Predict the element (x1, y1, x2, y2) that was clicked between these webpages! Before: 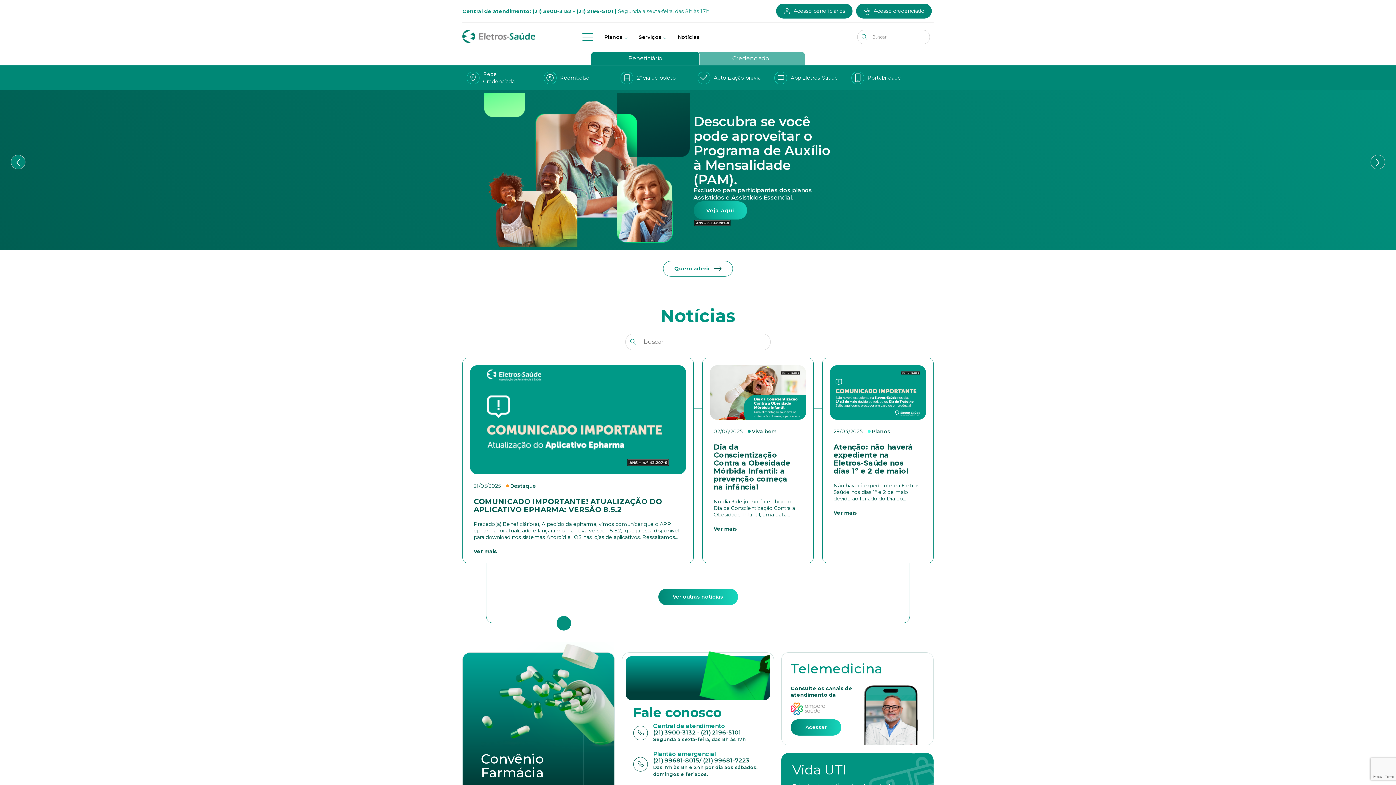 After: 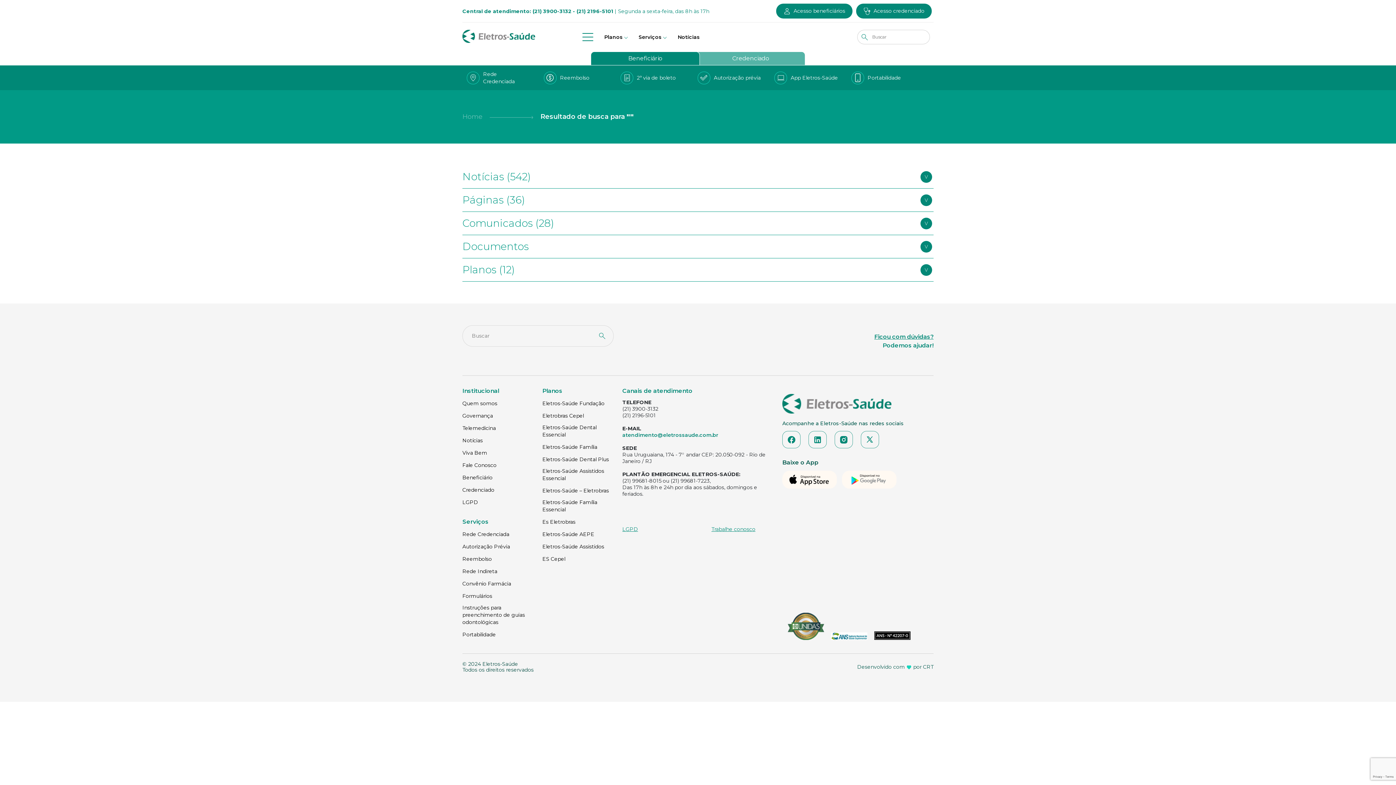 Action: bbox: (857, 29, 872, 44)